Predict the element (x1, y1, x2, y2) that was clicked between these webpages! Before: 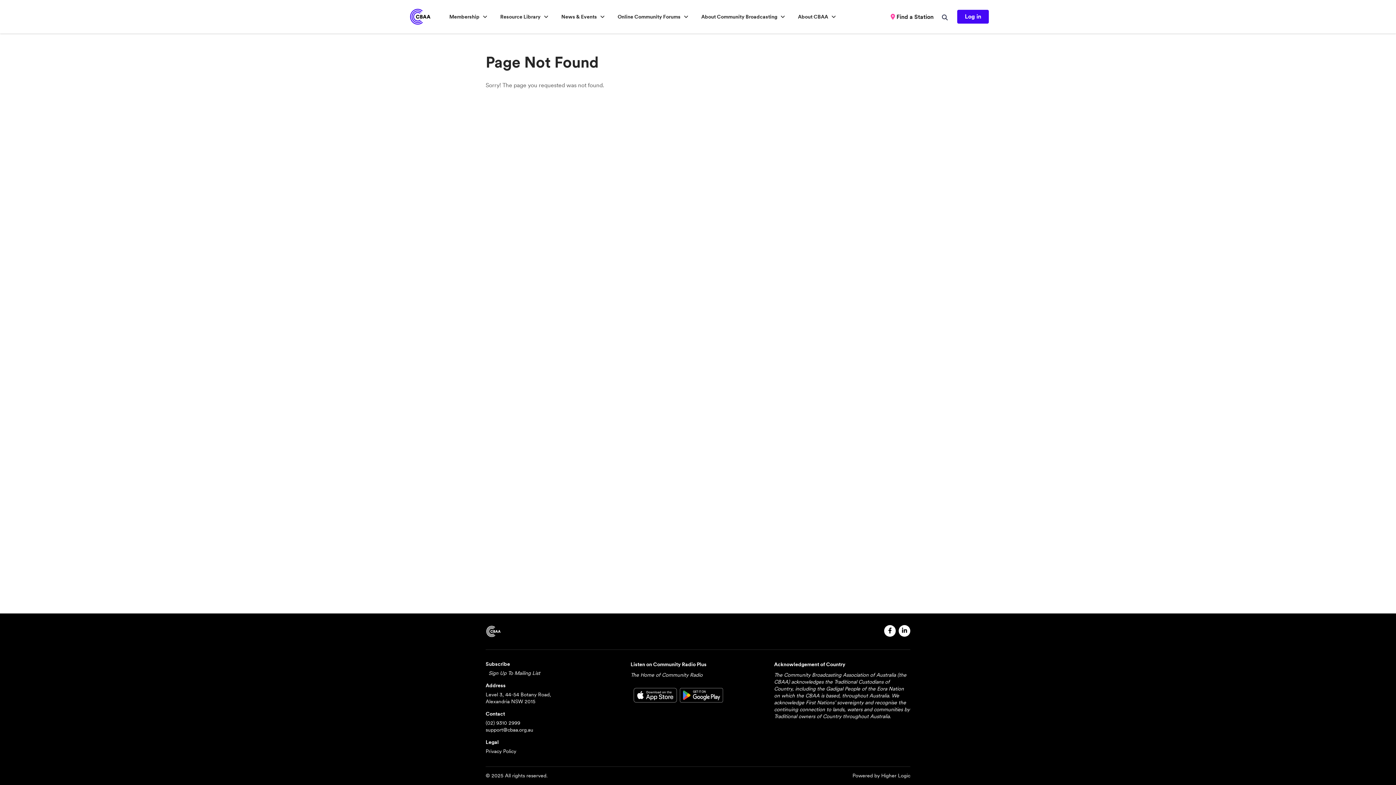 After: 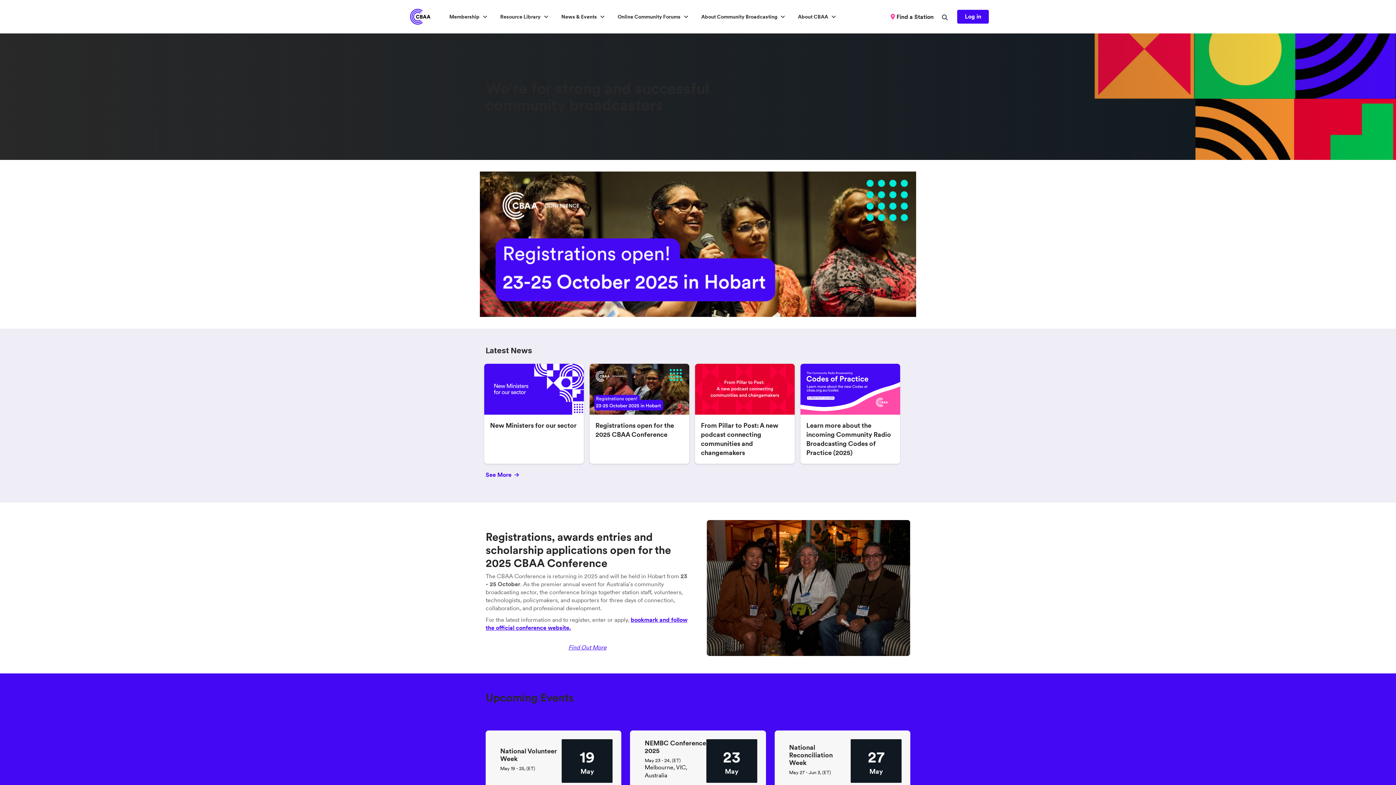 Action: bbox: (407, 13, 433, 18)